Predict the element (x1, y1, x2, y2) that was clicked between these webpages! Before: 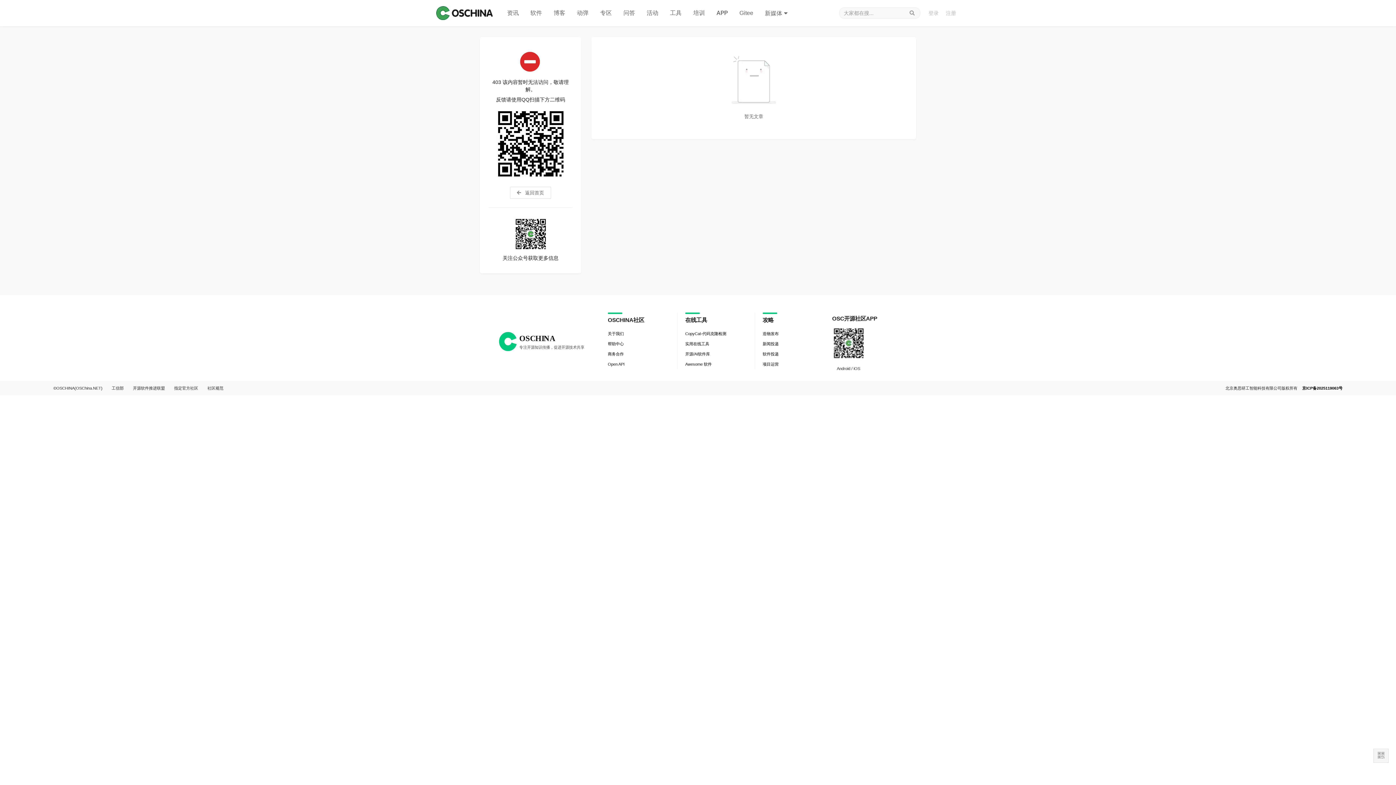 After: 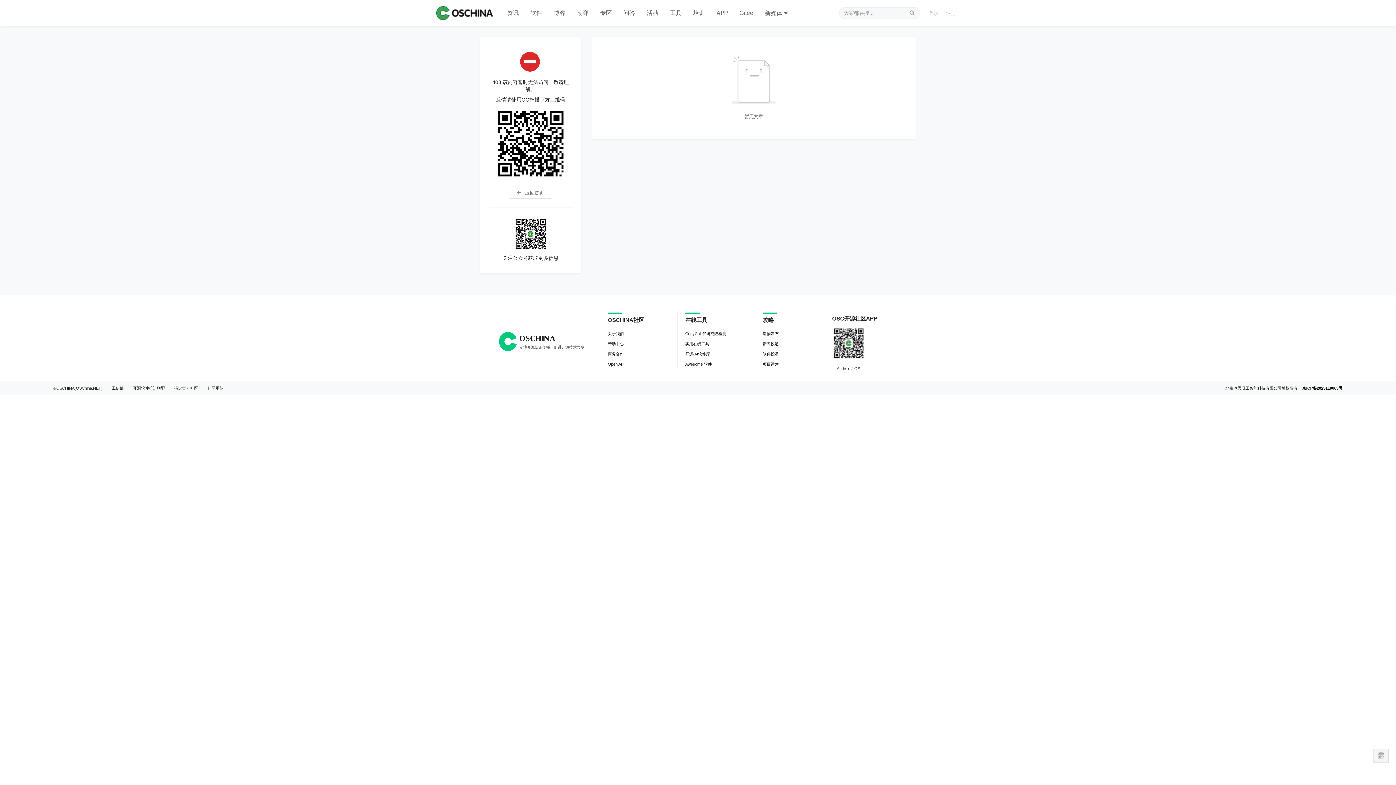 Action: label: 开源/AI软件库 bbox: (685, 349, 710, 359)